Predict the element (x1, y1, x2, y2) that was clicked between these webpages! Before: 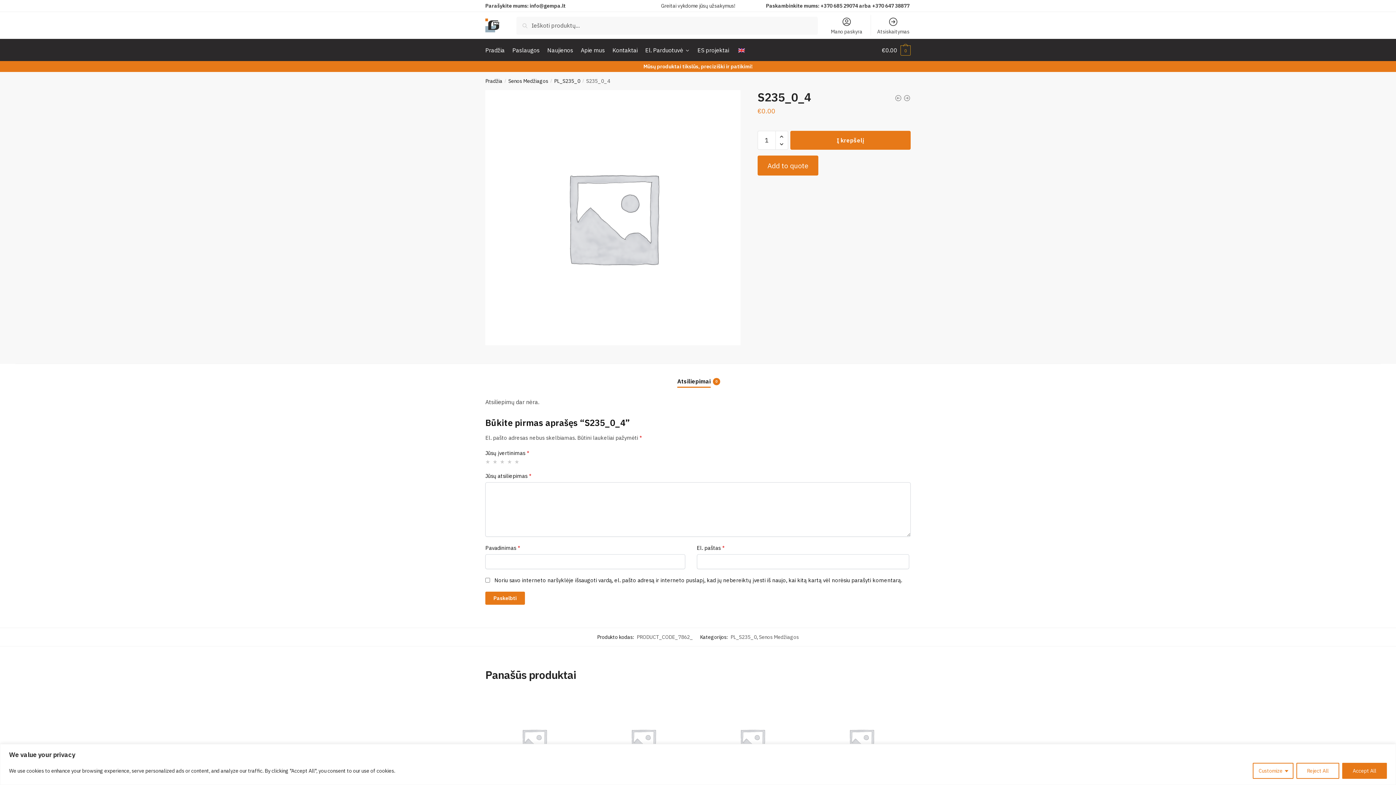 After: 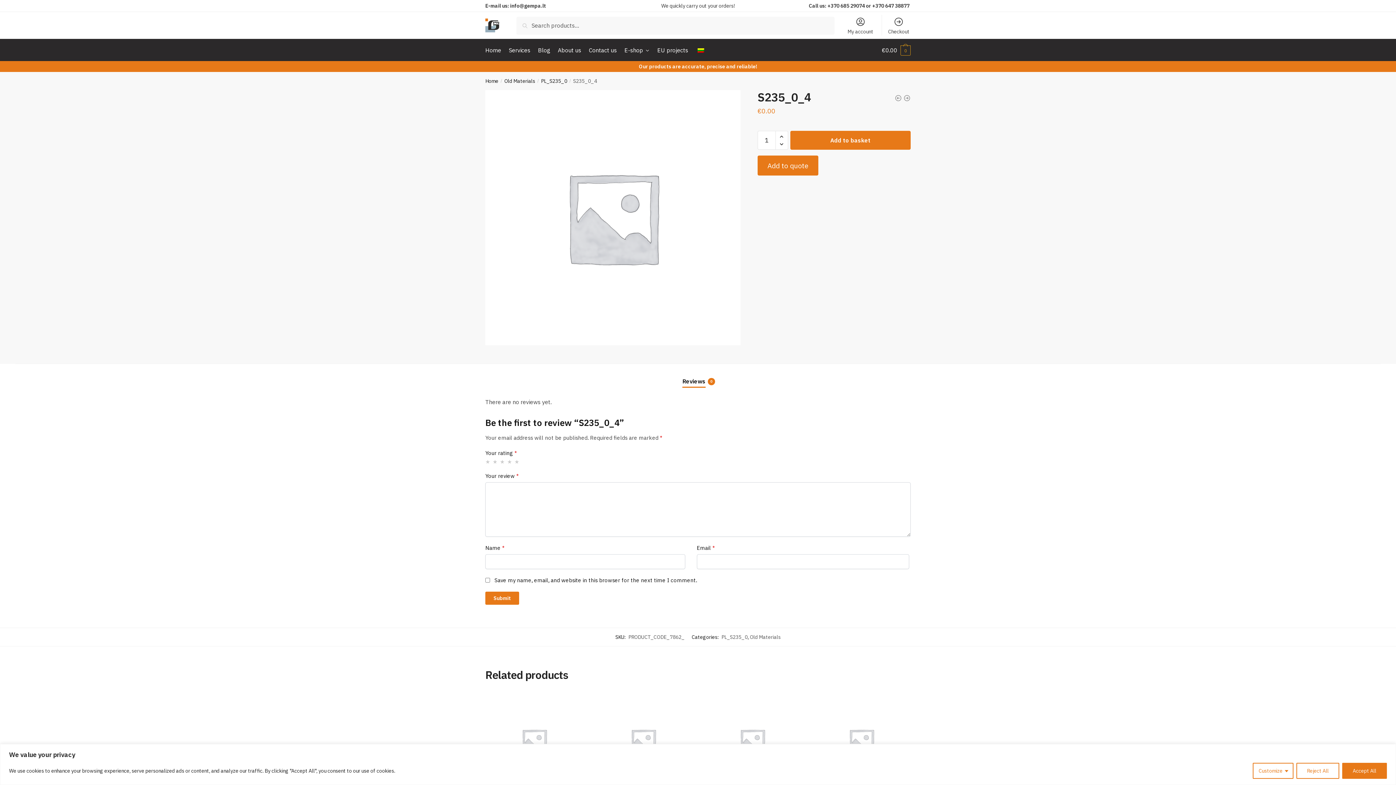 Action: bbox: (733, 39, 749, 61)